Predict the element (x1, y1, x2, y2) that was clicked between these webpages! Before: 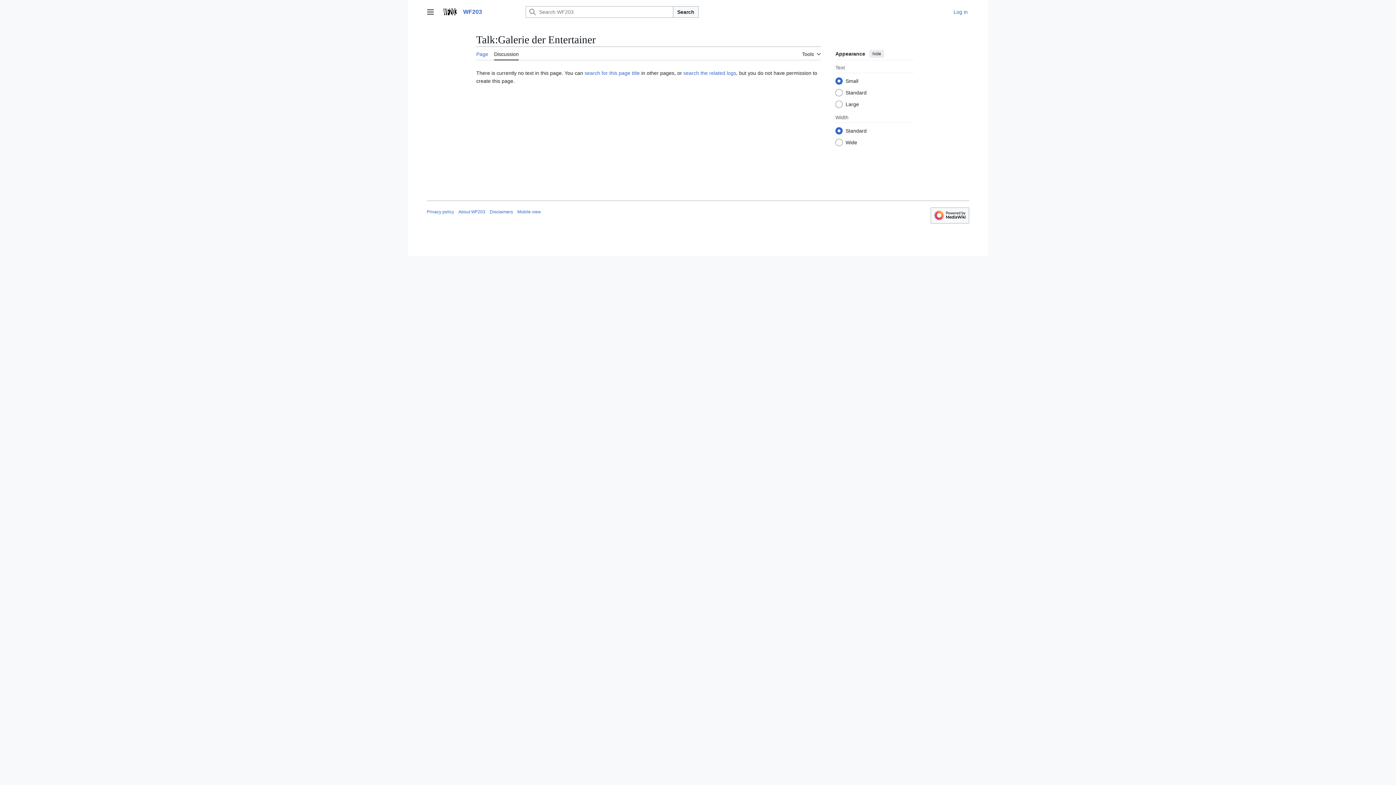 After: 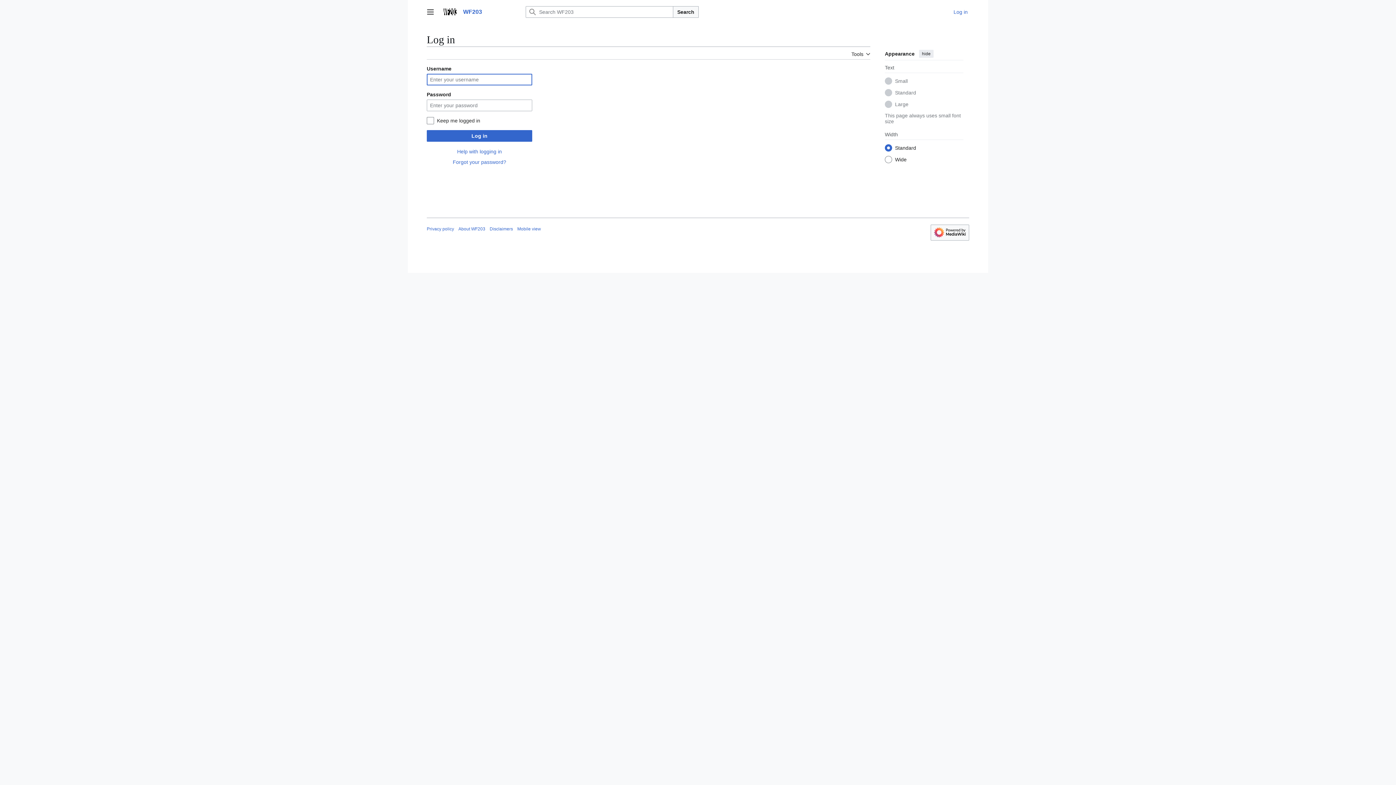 Action: label: Log in bbox: (953, 9, 968, 14)